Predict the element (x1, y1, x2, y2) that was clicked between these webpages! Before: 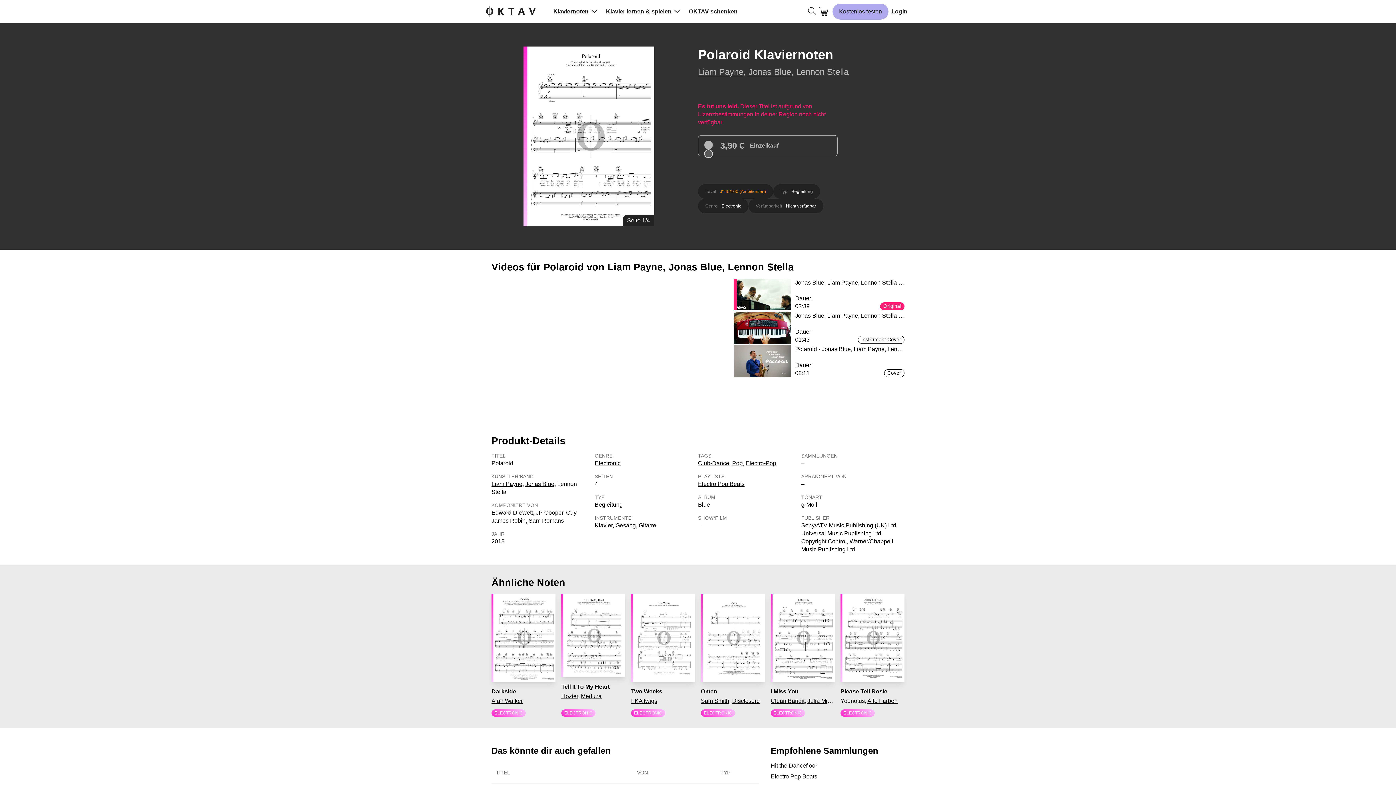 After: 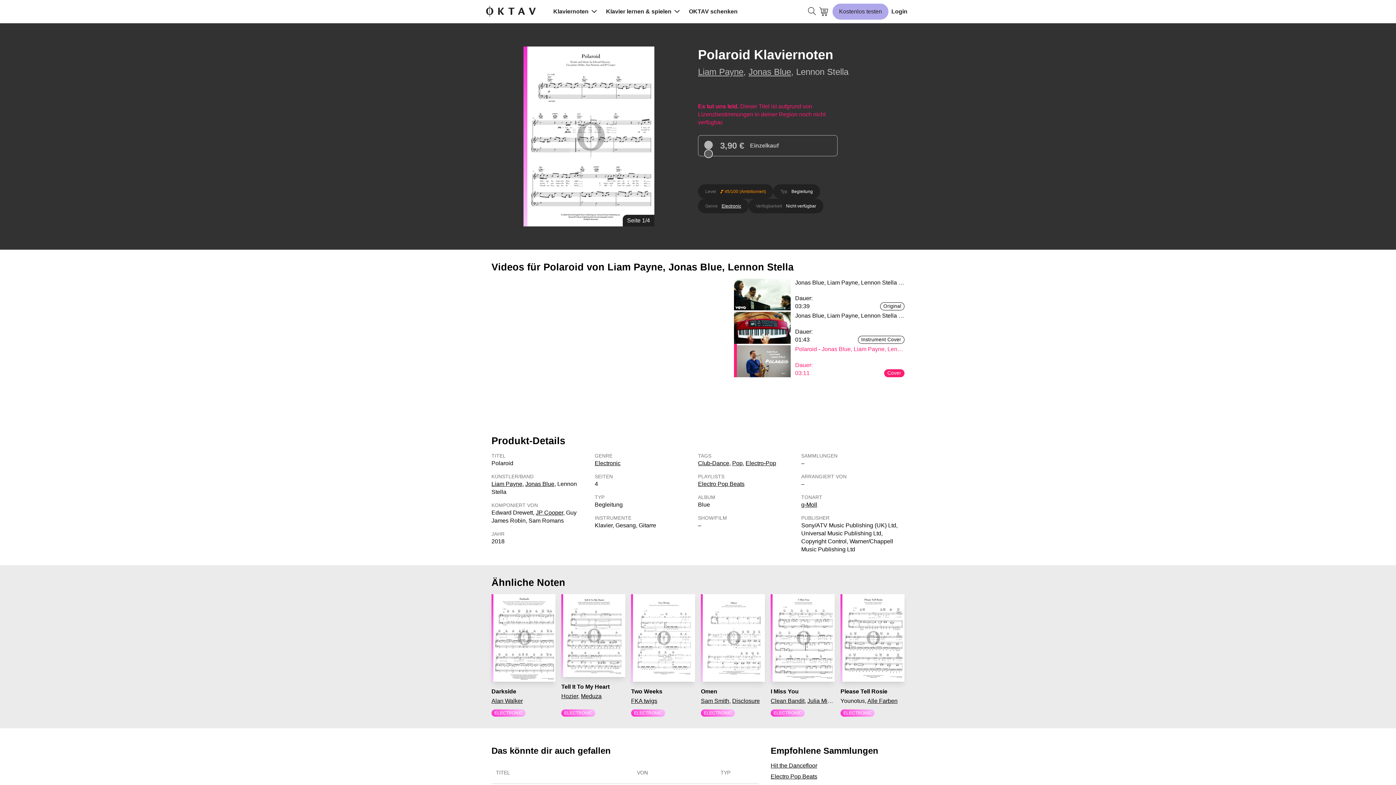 Action: label: Polaroid - Jonas Blue, Liam Payne, Lennon Stella (JK Sax Cover)
Dauer:
03:11
Cover bbox: (734, 345, 904, 377)